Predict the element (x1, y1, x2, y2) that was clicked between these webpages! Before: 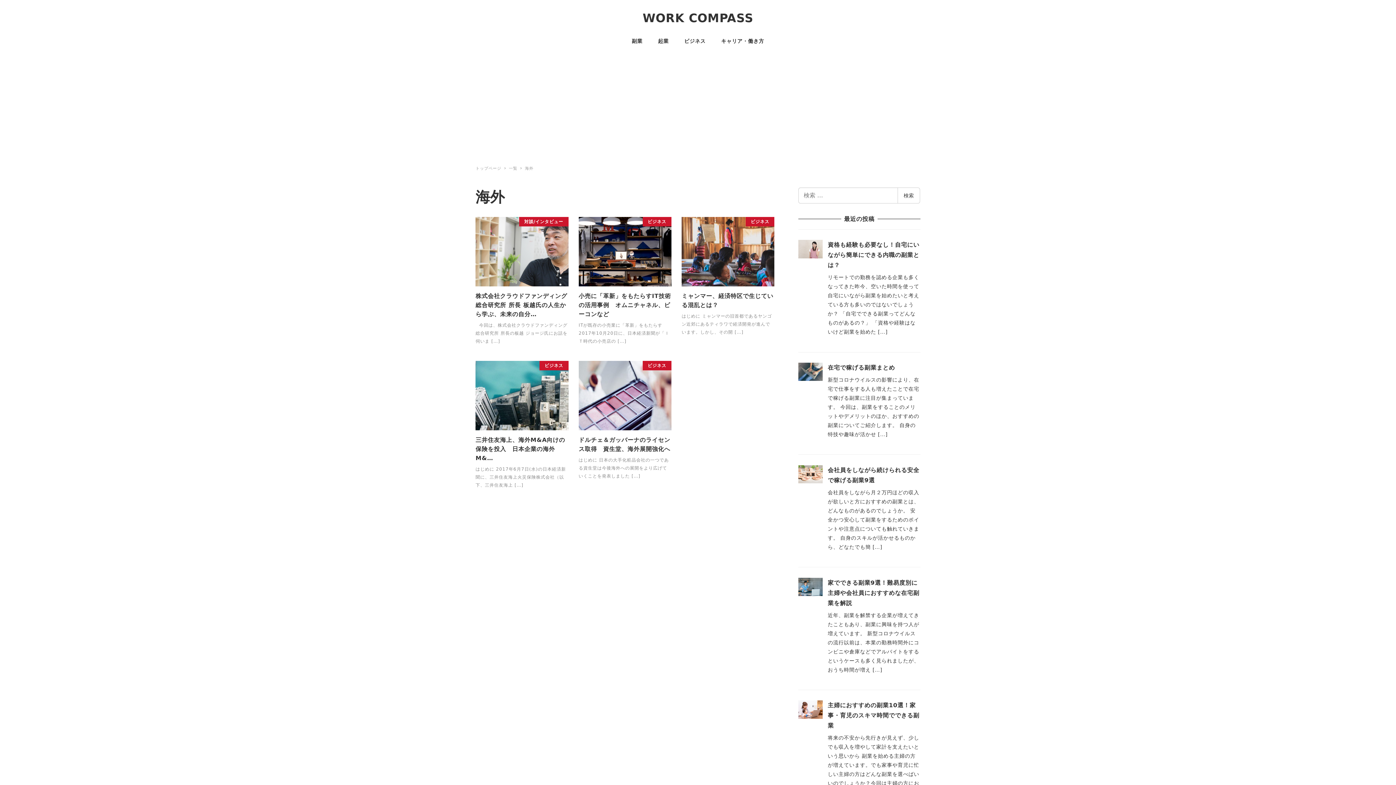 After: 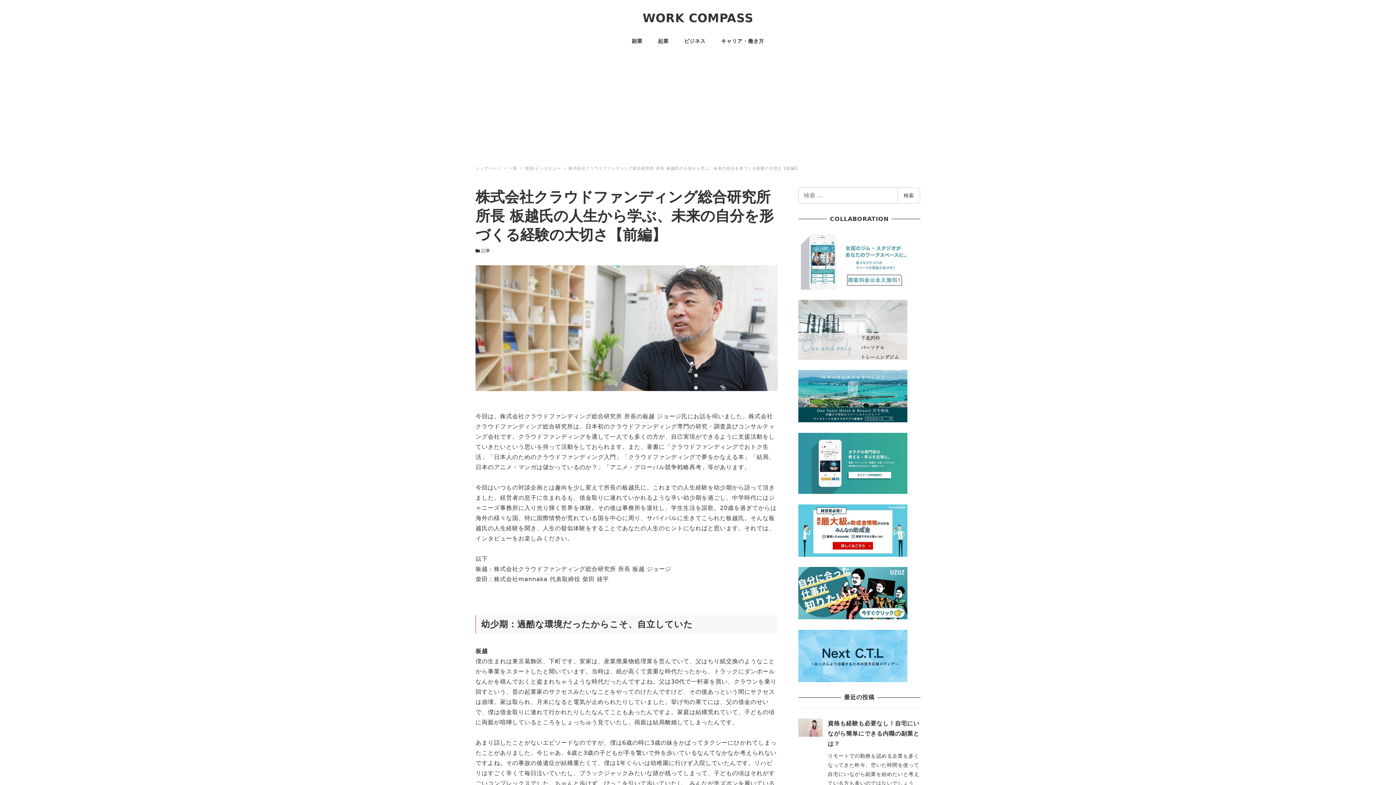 Action: bbox: (475, 216, 568, 345) label: 対談/インタビュー
株式会社クラウドファンディング総合研究所 所長 板越氏の人生から学ぶ、未来の自分…
  今回は、株式会社クラウドファンディング総合研究所 所長の板越 ジョージ氏にお話を伺いま […]